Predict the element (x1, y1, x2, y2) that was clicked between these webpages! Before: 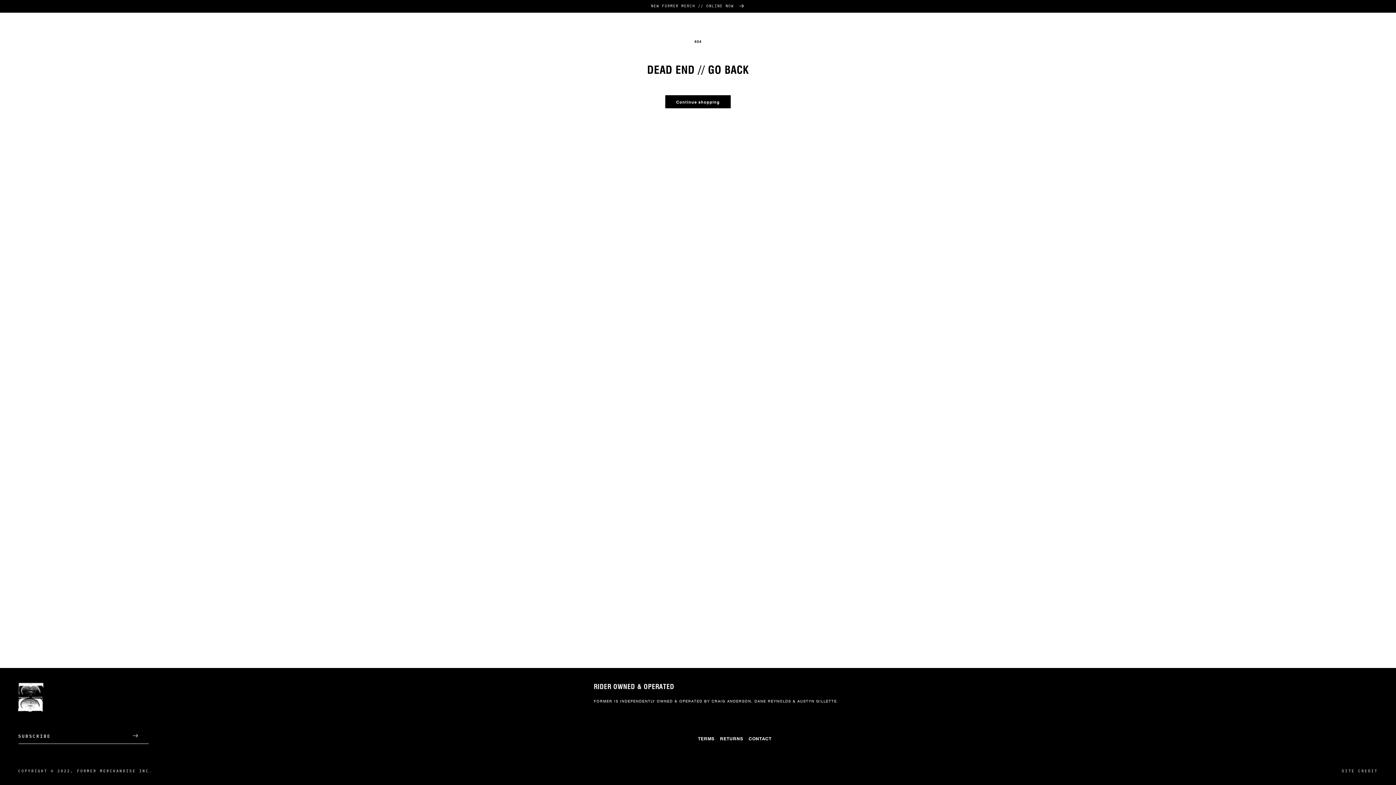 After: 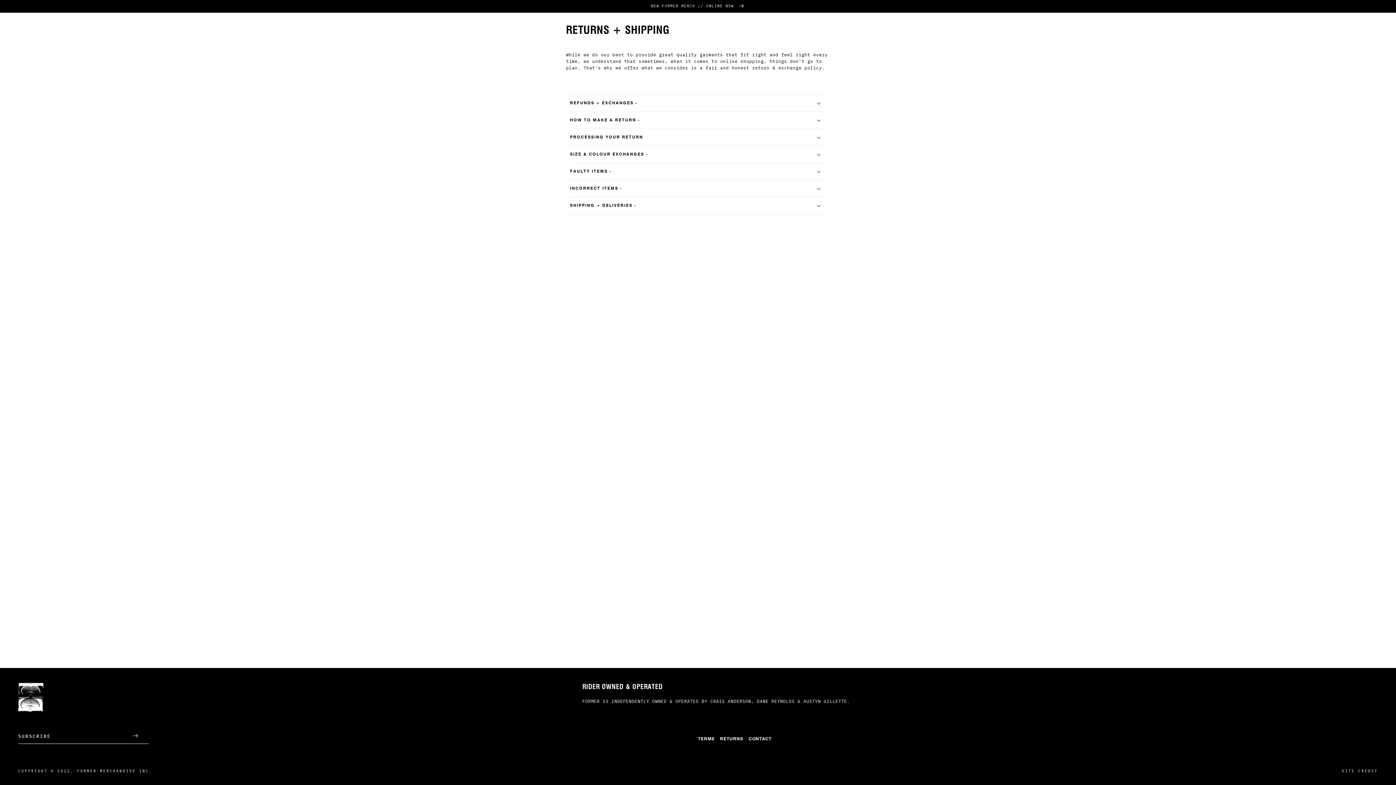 Action: bbox: (720, 733, 743, 744) label: RETURNS